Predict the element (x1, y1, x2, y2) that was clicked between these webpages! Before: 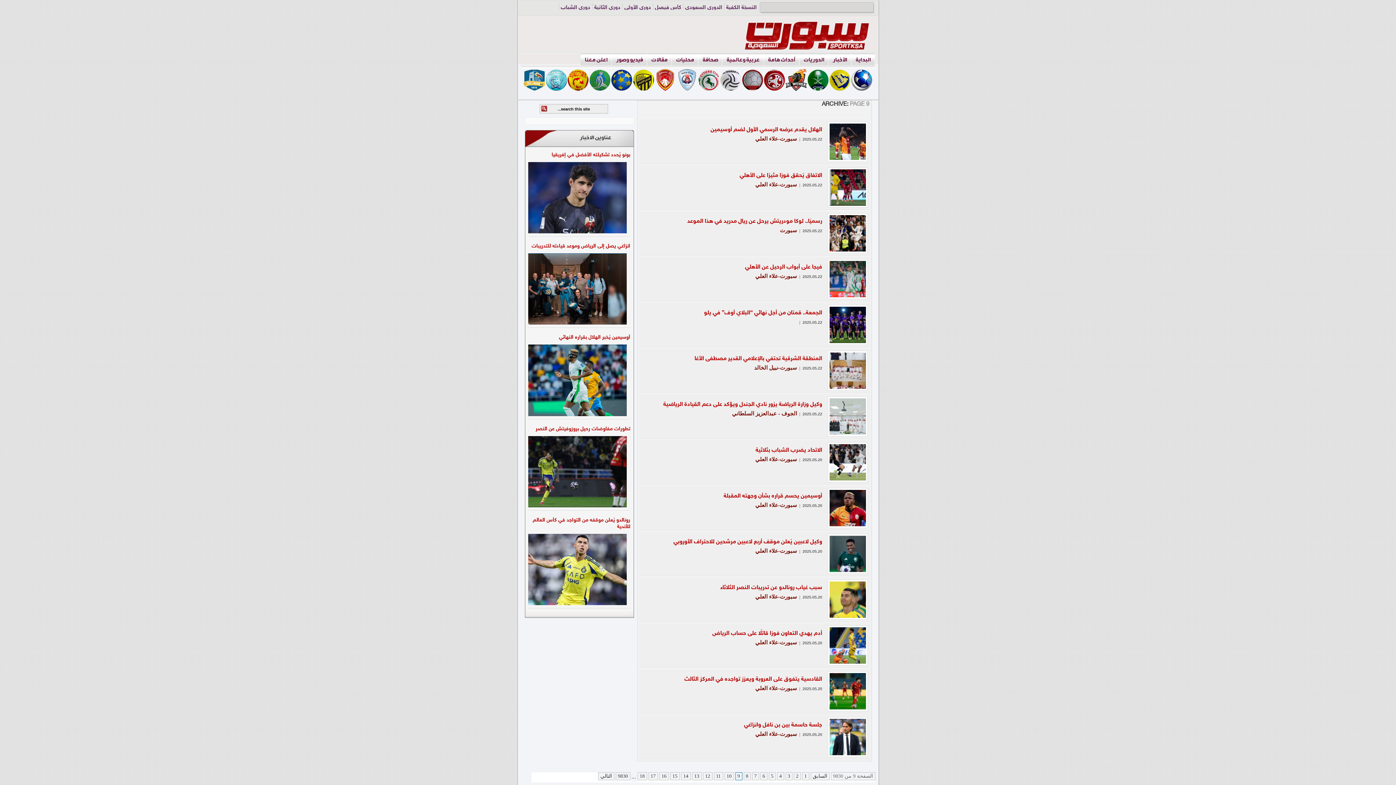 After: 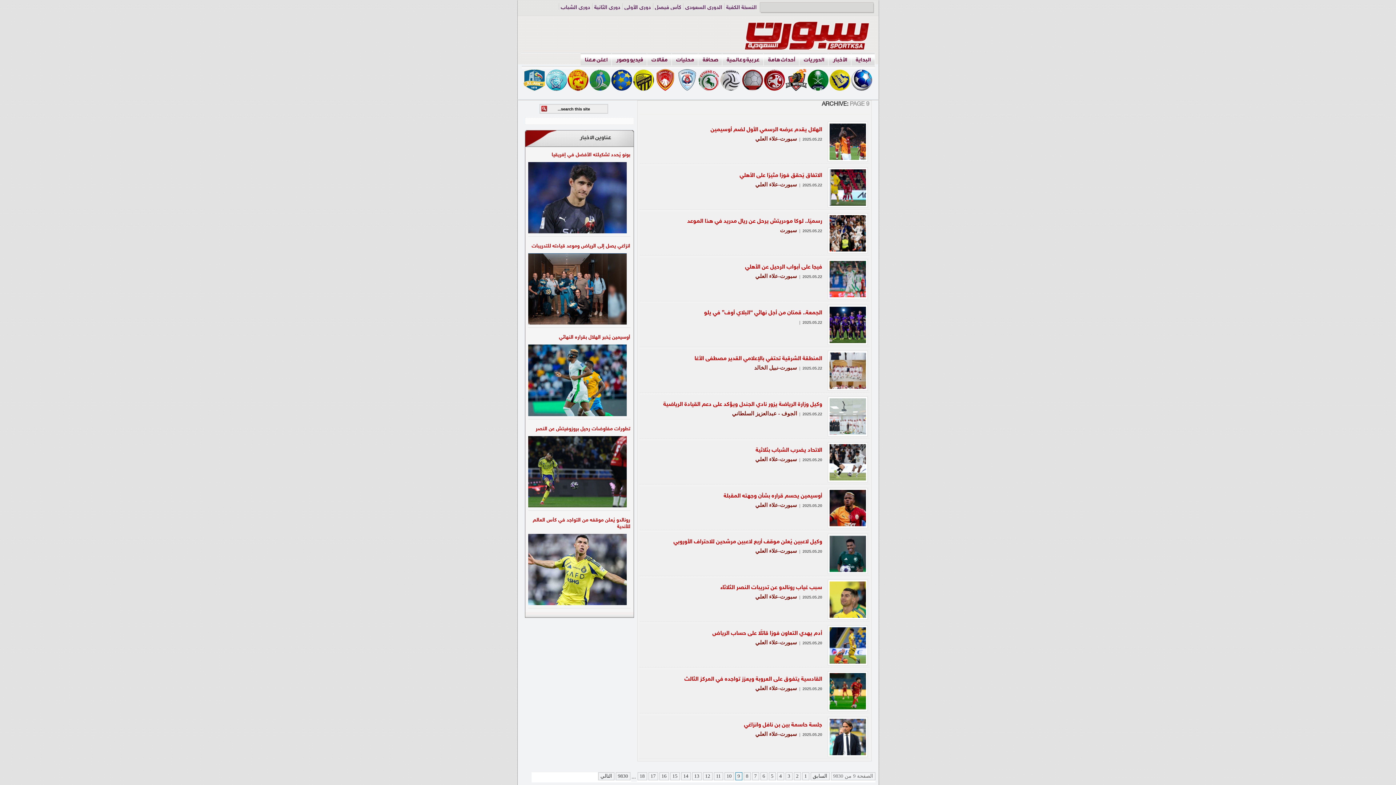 Action: bbox: (829, 85, 850, 92)